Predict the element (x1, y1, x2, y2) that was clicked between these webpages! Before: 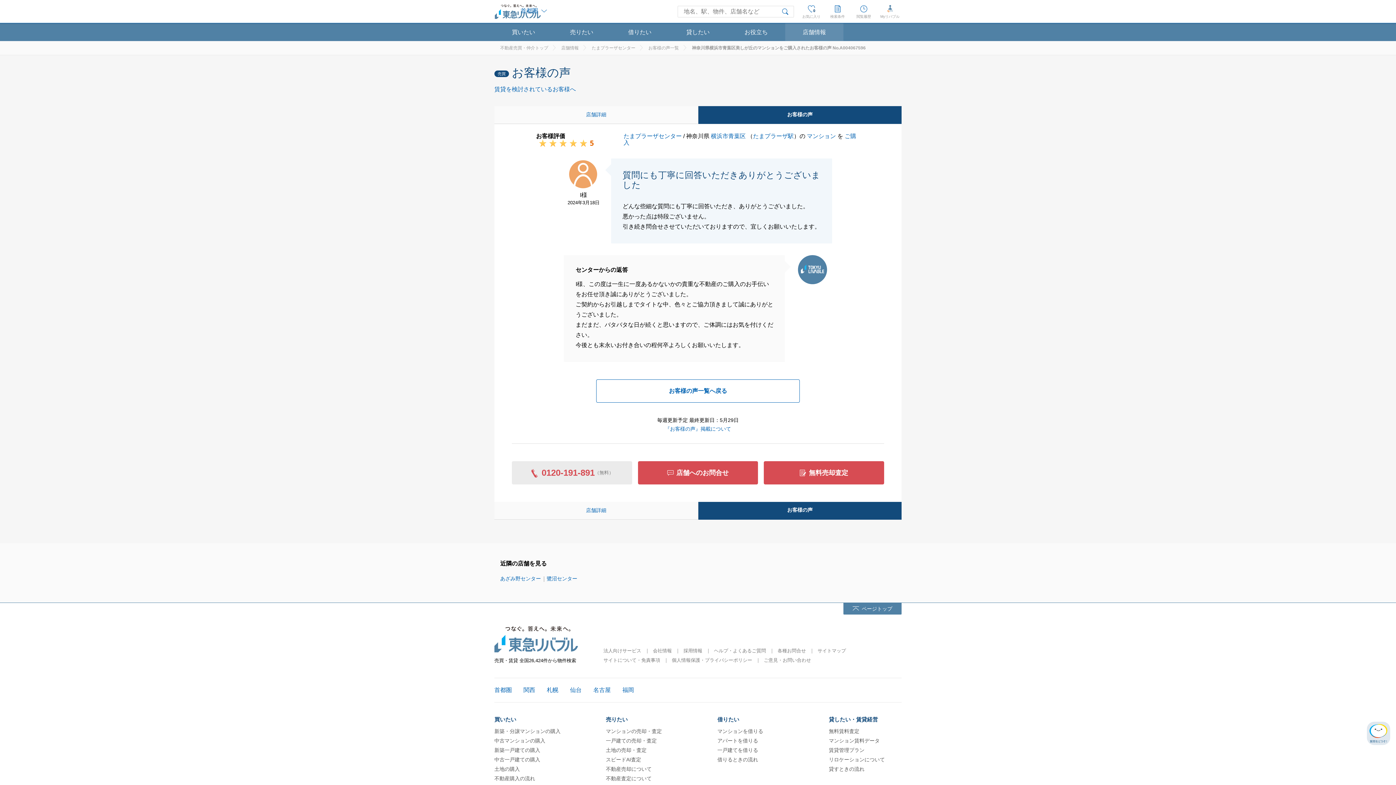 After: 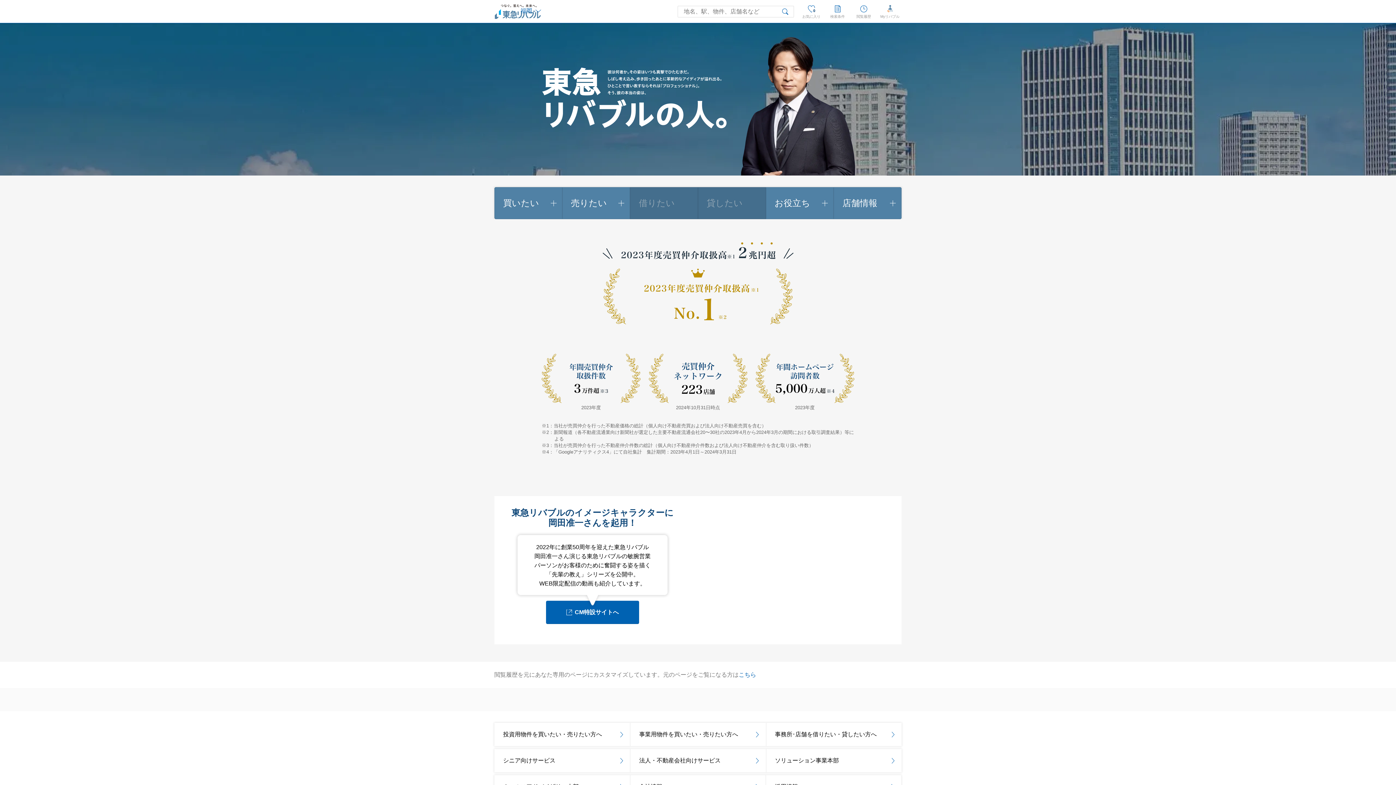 Action: label: 福岡 bbox: (622, 687, 634, 693)